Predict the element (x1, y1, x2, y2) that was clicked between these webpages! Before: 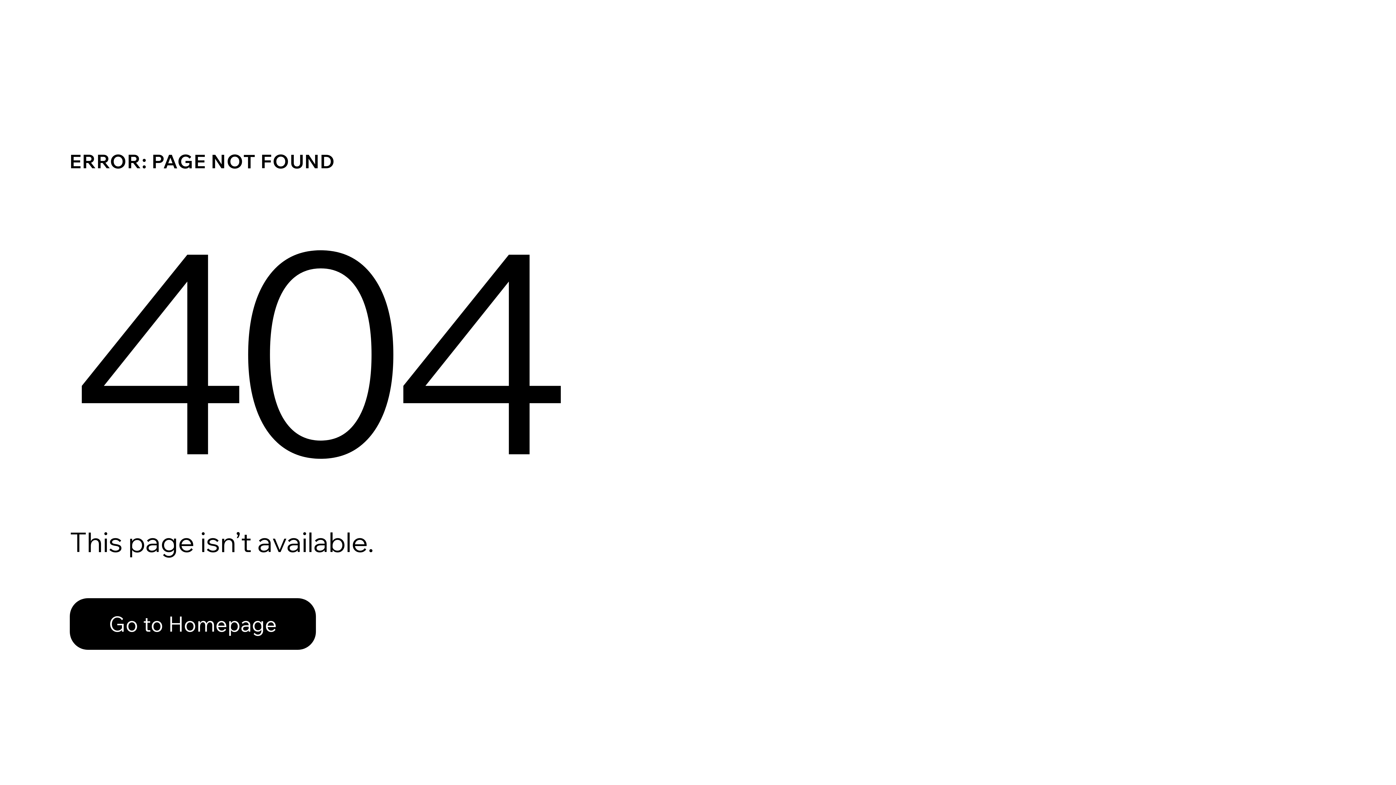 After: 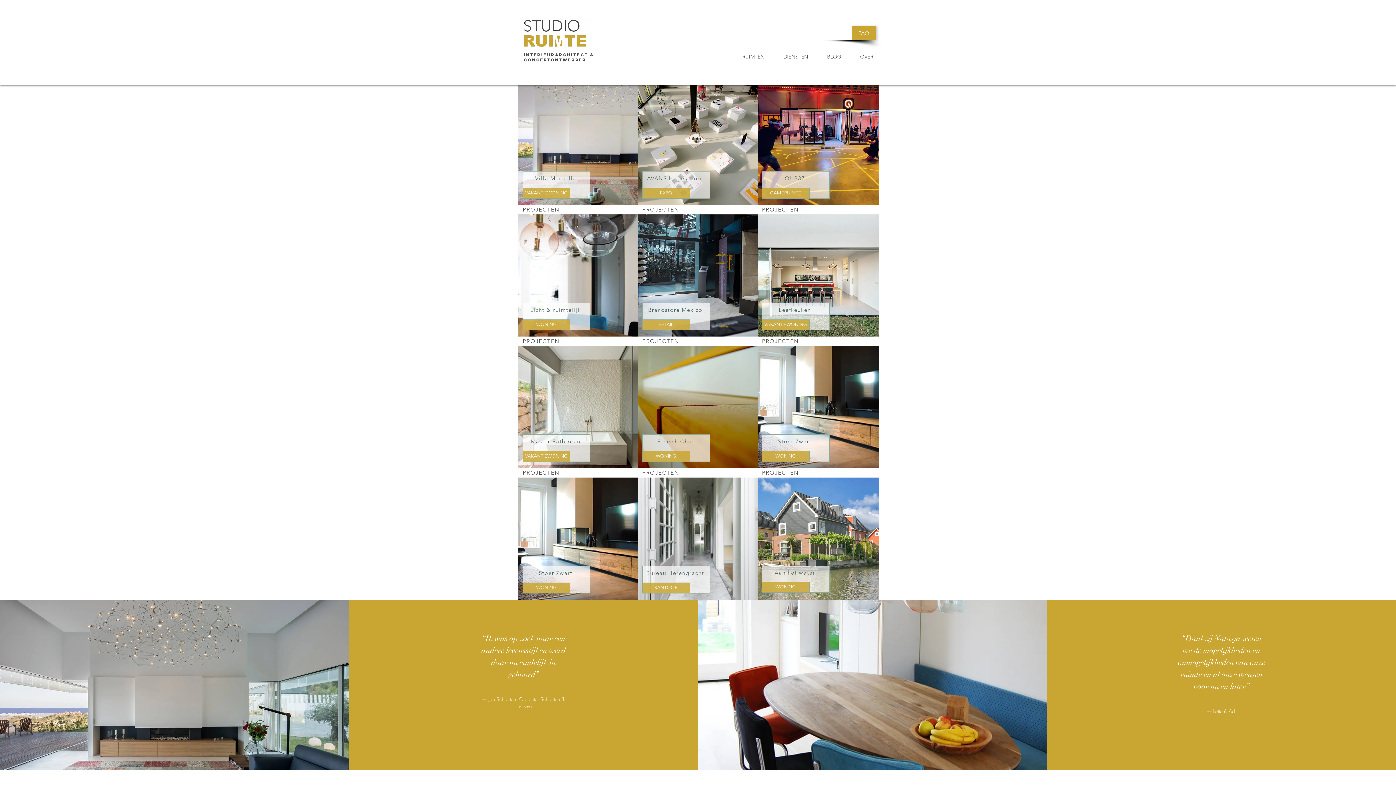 Action: bbox: (69, 598, 316, 650) label: Go to Homepage